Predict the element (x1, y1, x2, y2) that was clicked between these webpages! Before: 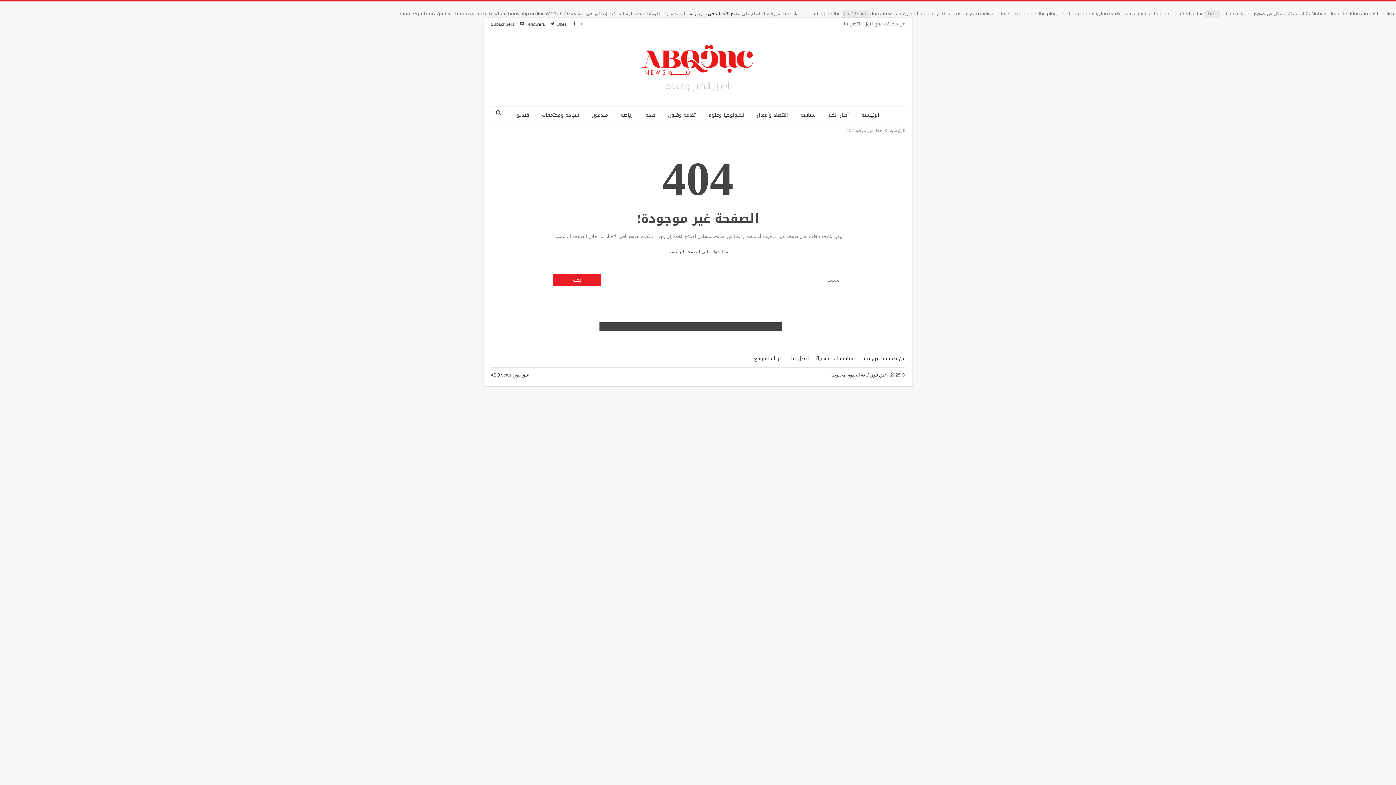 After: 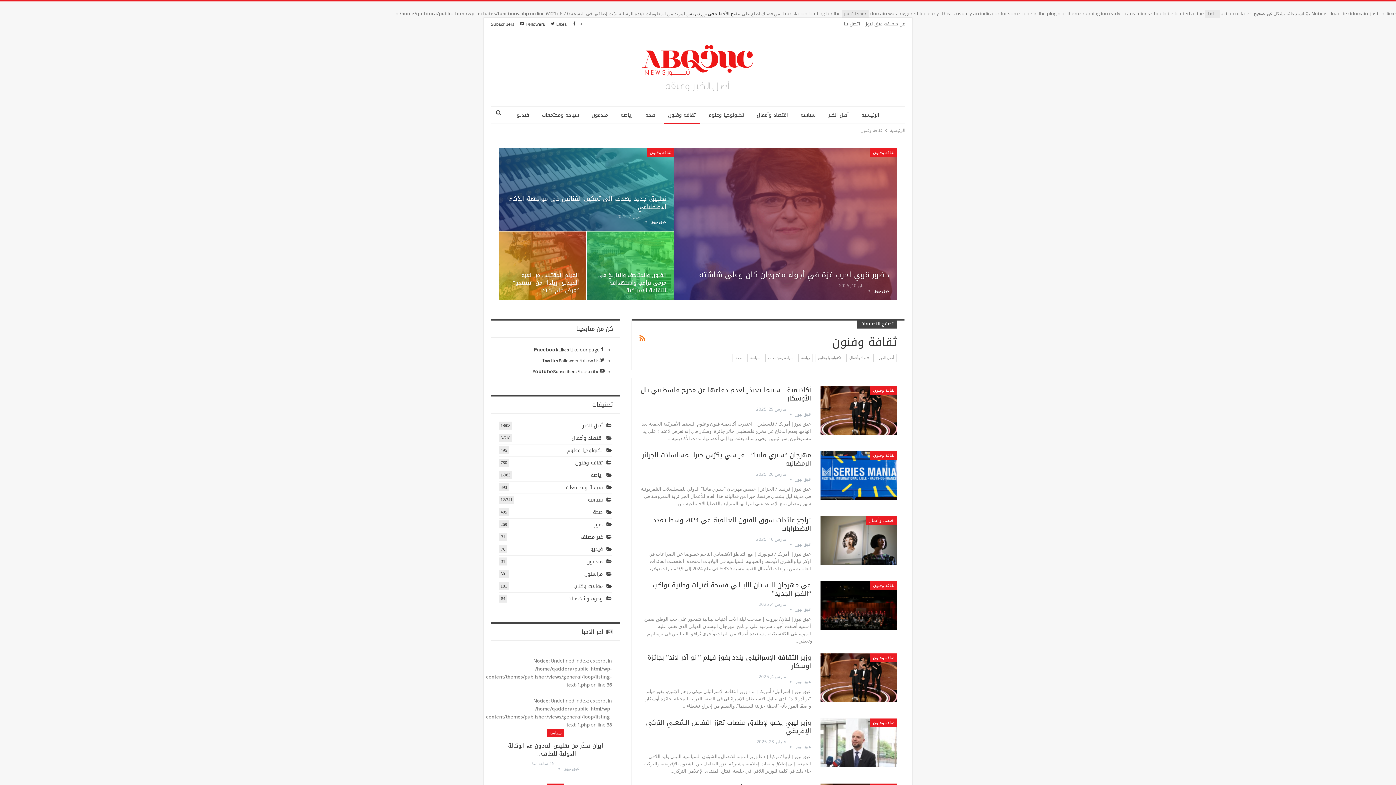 Action: label: ثقافة وفنون bbox: (663, 106, 700, 123)